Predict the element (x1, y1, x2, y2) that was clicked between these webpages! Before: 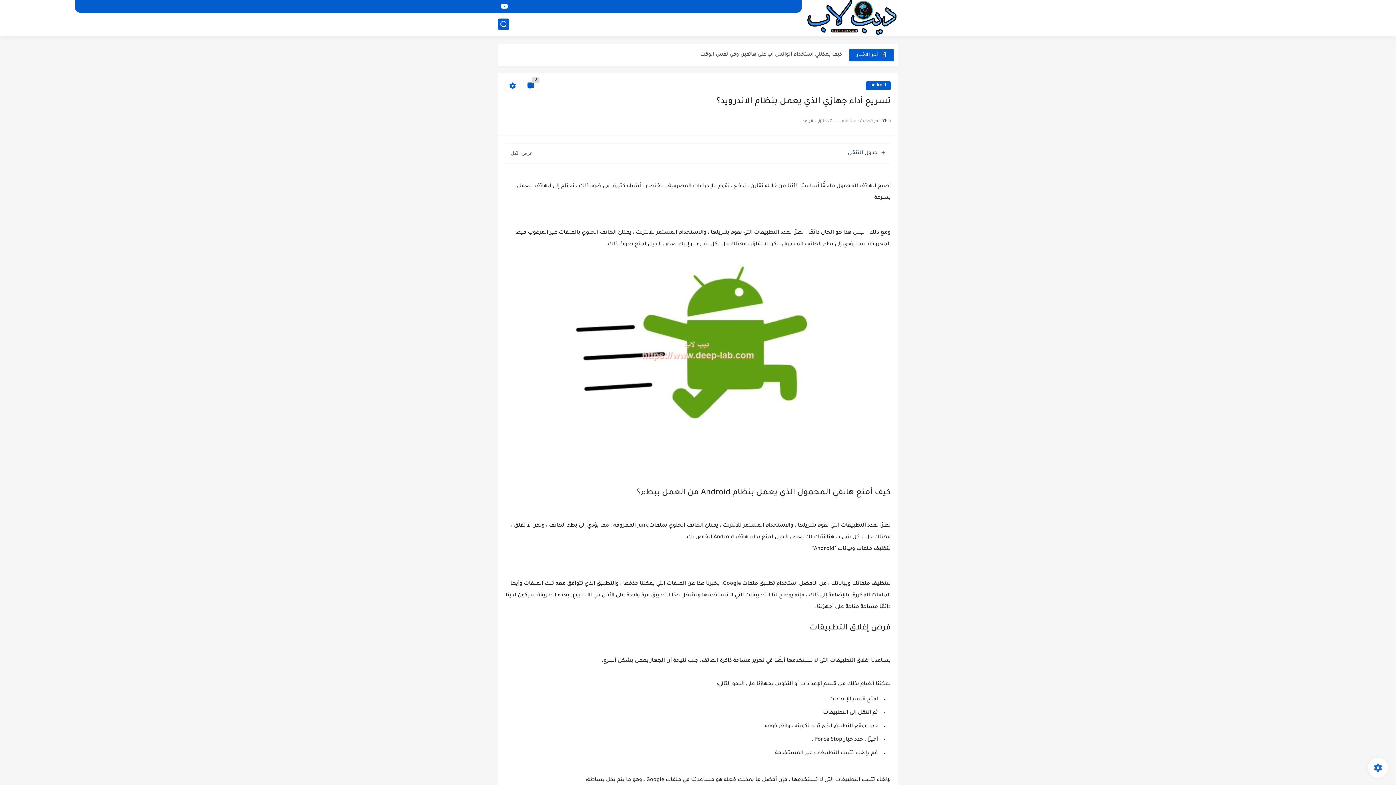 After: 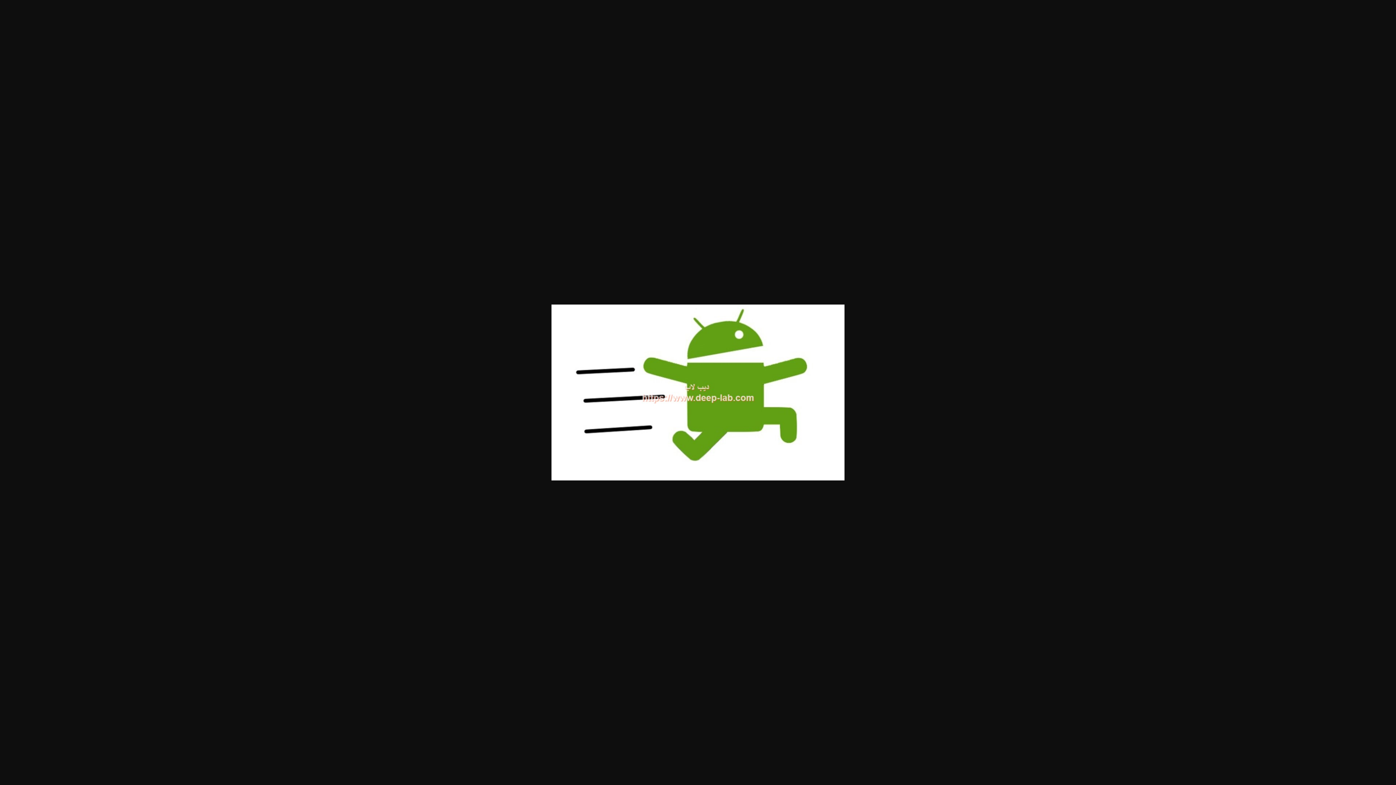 Action: bbox: (551, 434, 844, 440)